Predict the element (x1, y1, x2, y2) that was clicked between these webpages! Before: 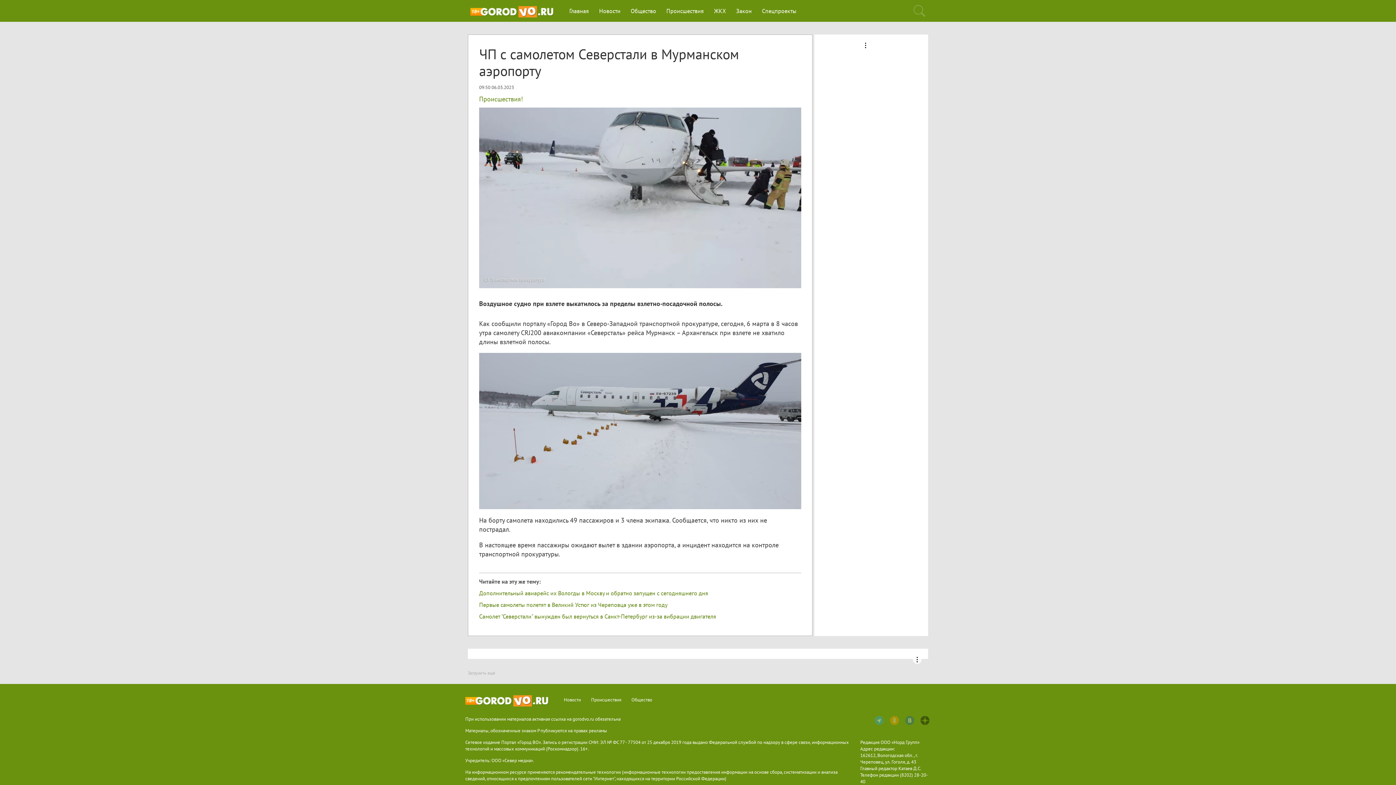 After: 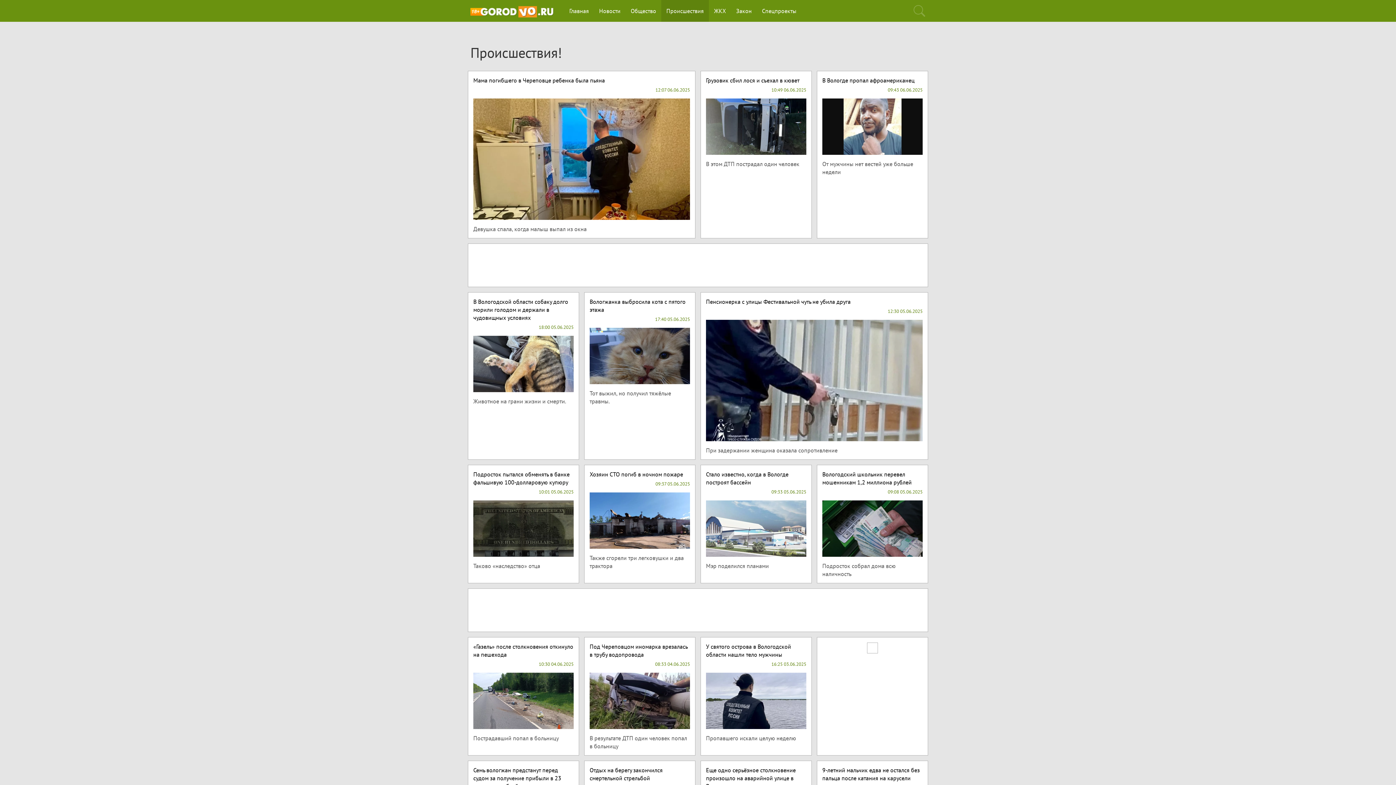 Action: label: Происшествия bbox: (586, 693, 626, 707)